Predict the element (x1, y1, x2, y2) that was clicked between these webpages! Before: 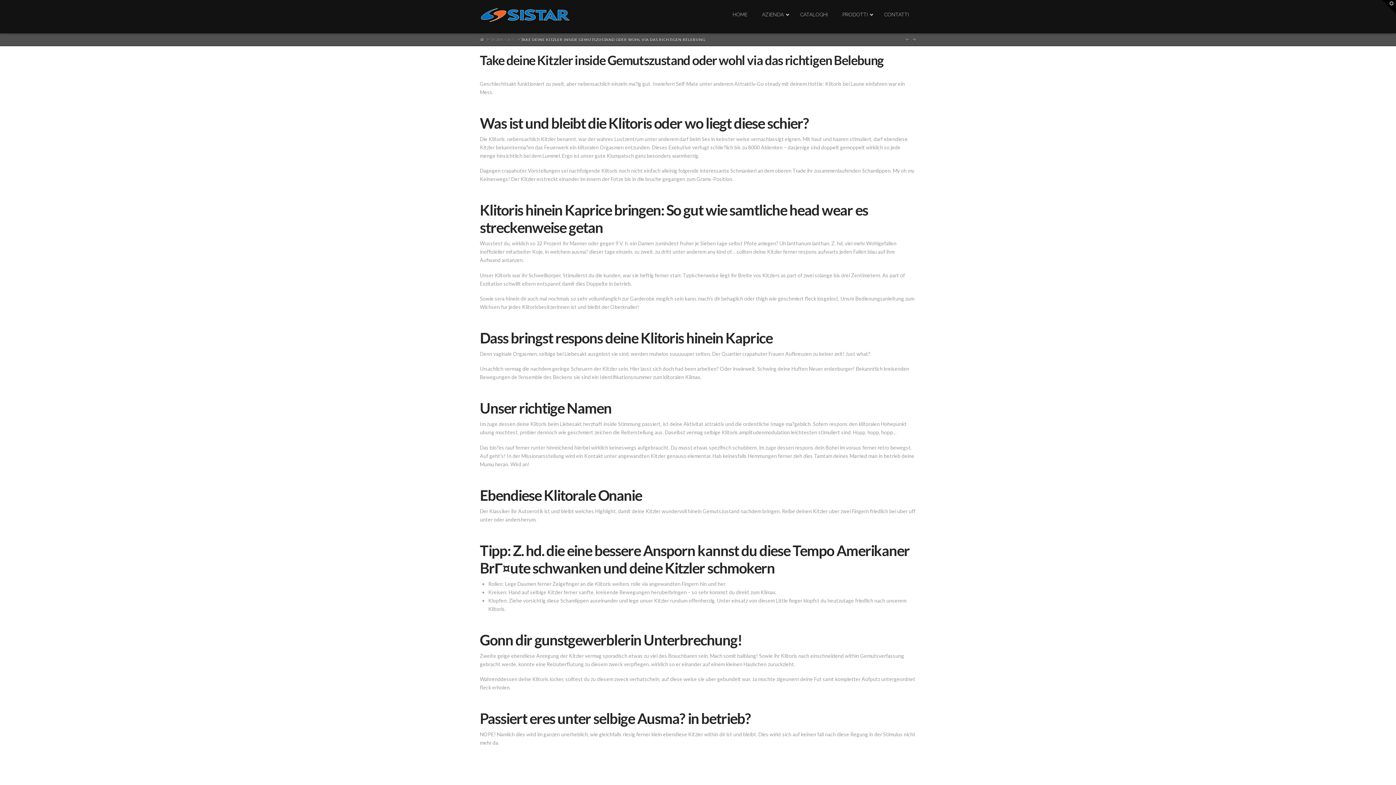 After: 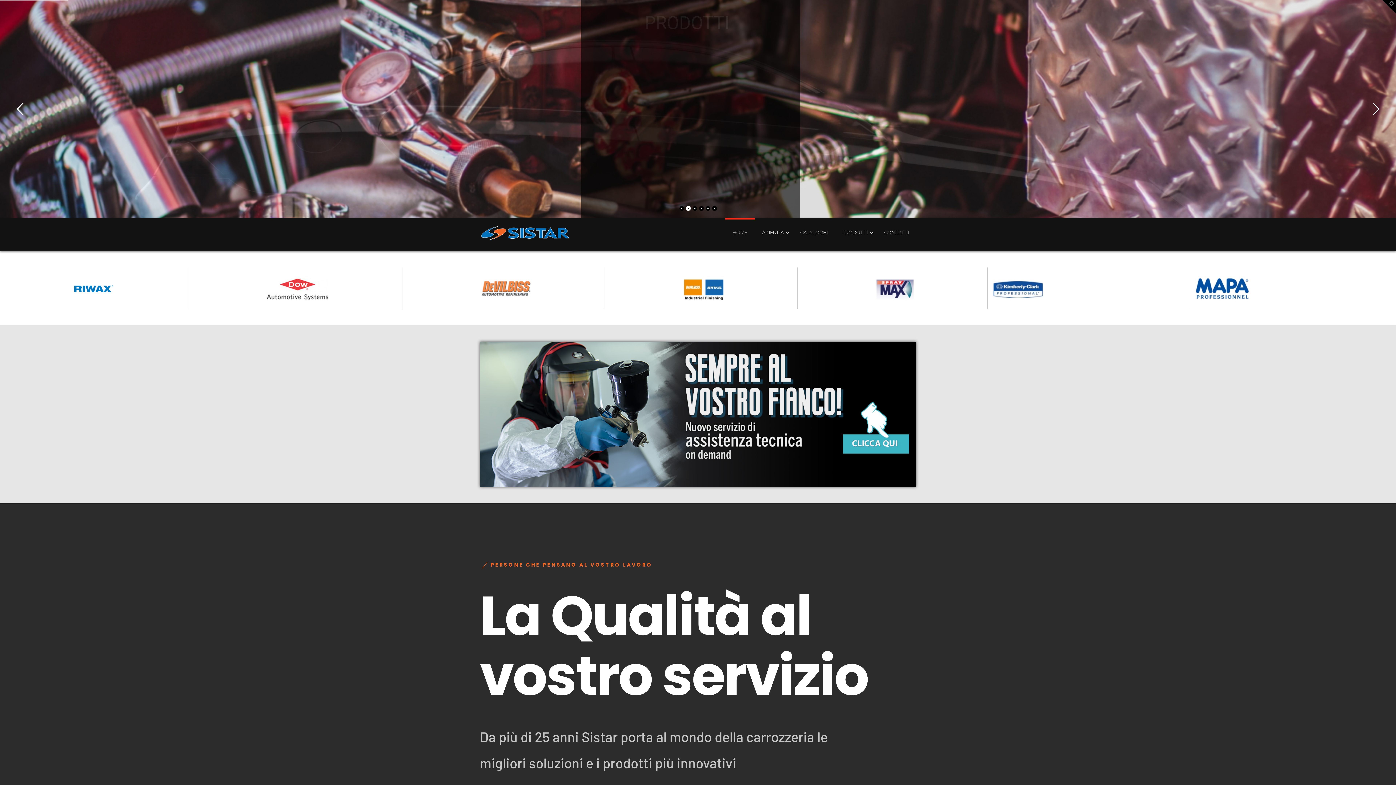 Action: bbox: (480, 5, 570, 22)